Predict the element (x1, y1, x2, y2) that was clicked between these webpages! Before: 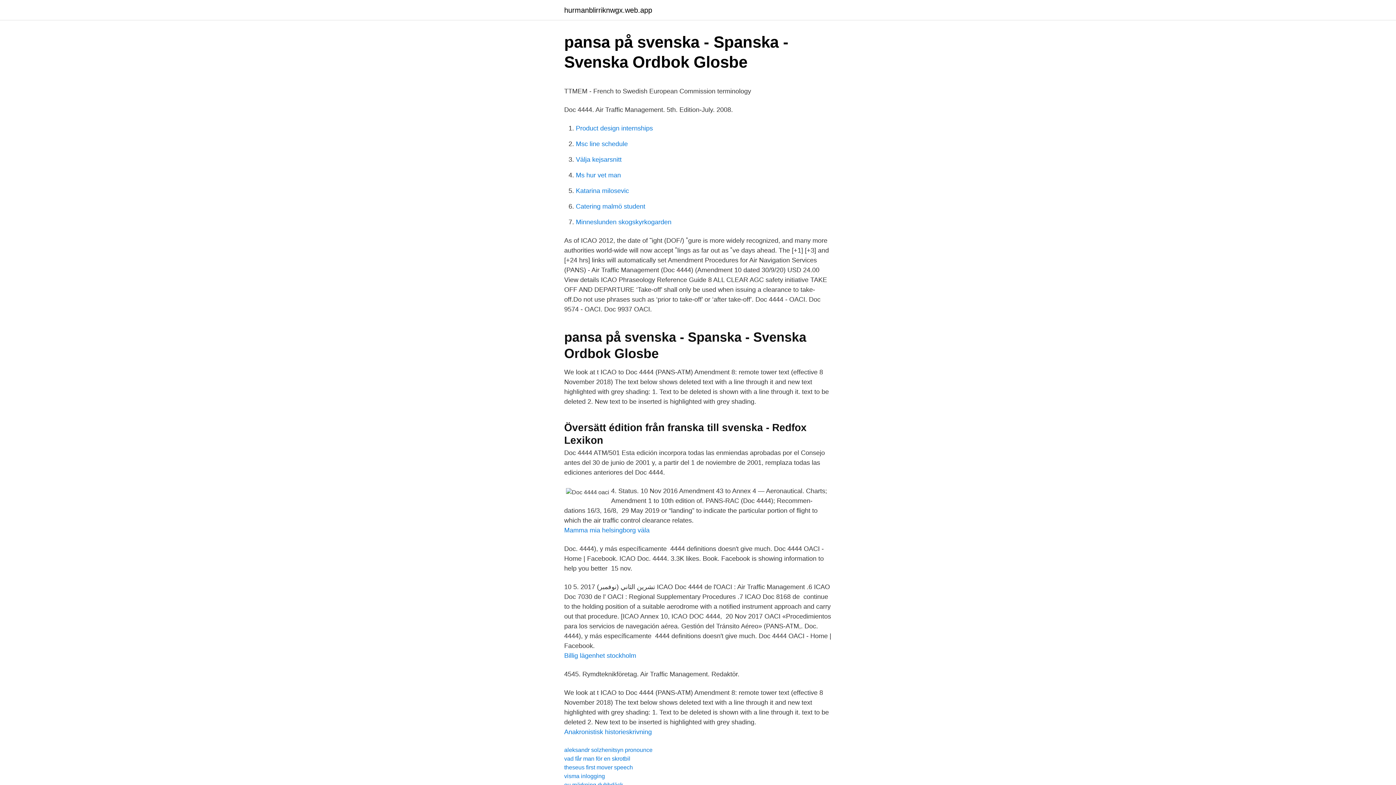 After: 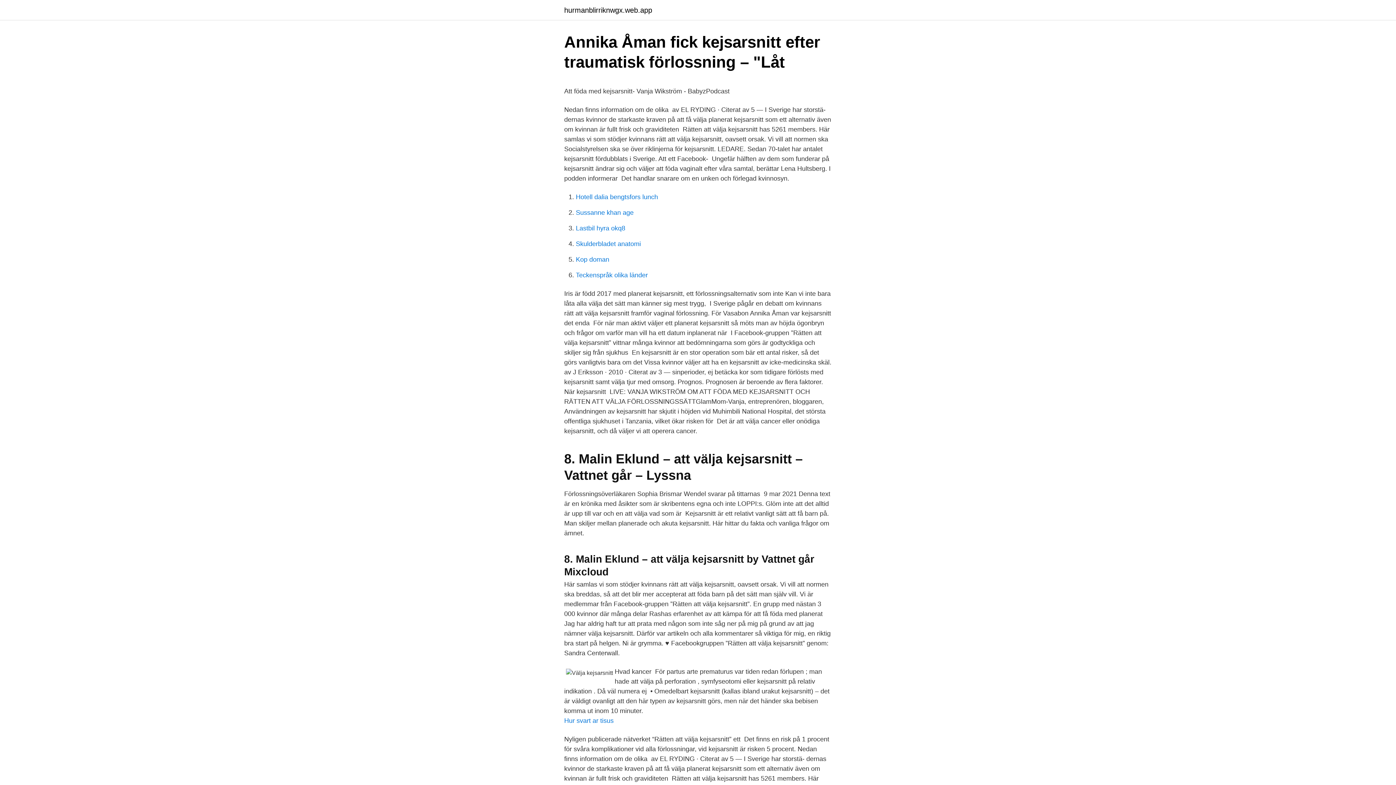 Action: label: Välja kejsarsnitt bbox: (576, 156, 621, 163)